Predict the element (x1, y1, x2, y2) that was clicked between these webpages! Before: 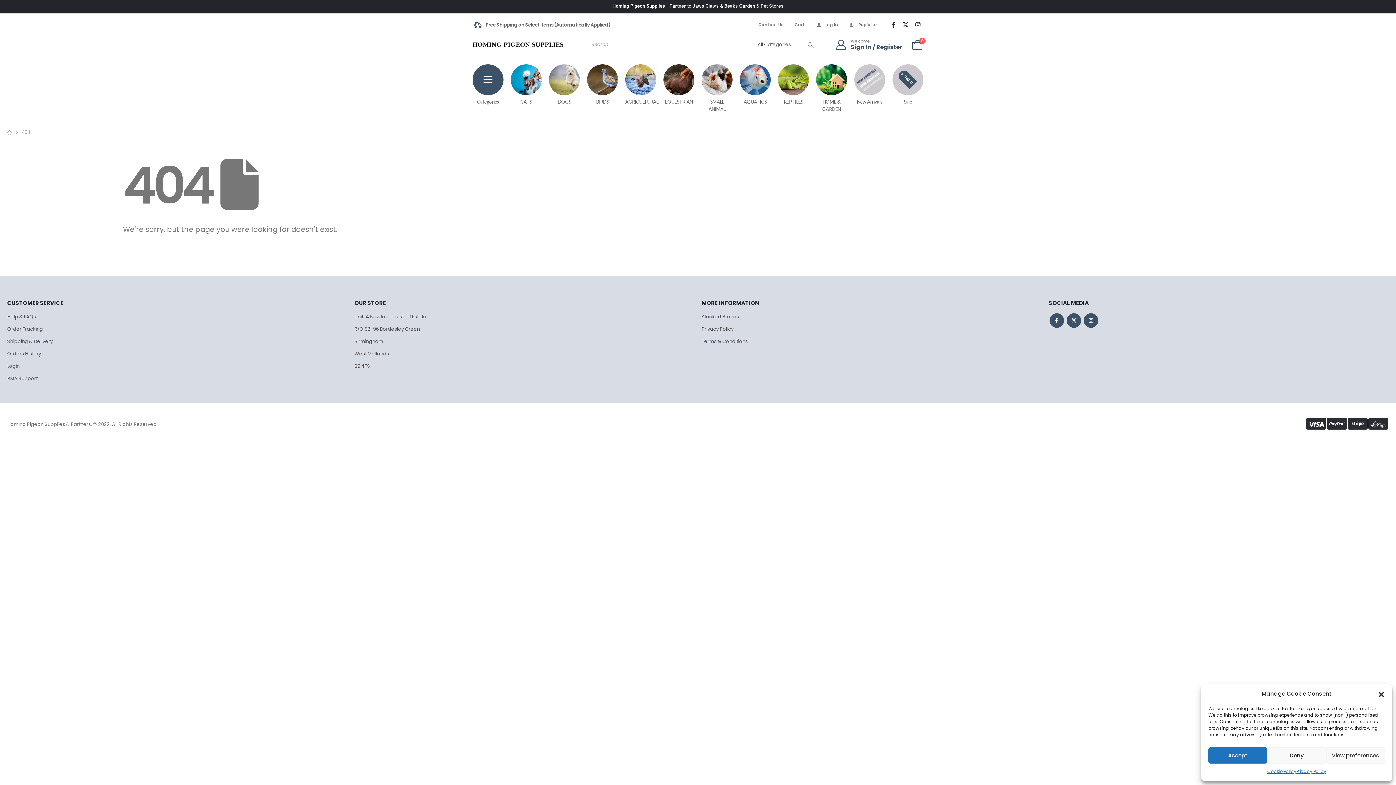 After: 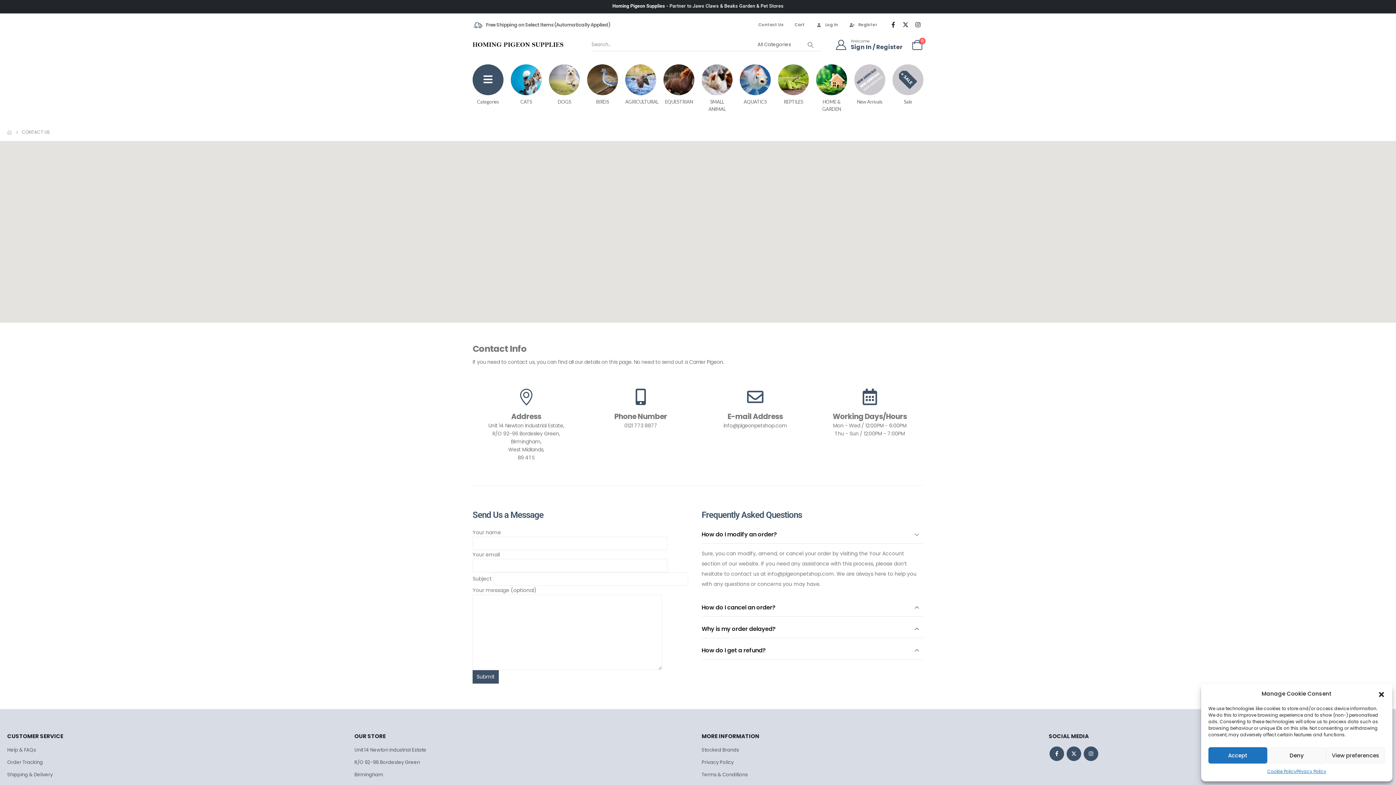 Action: bbox: (354, 313, 426, 320) label: Unit 14 Newton Industrial Estate